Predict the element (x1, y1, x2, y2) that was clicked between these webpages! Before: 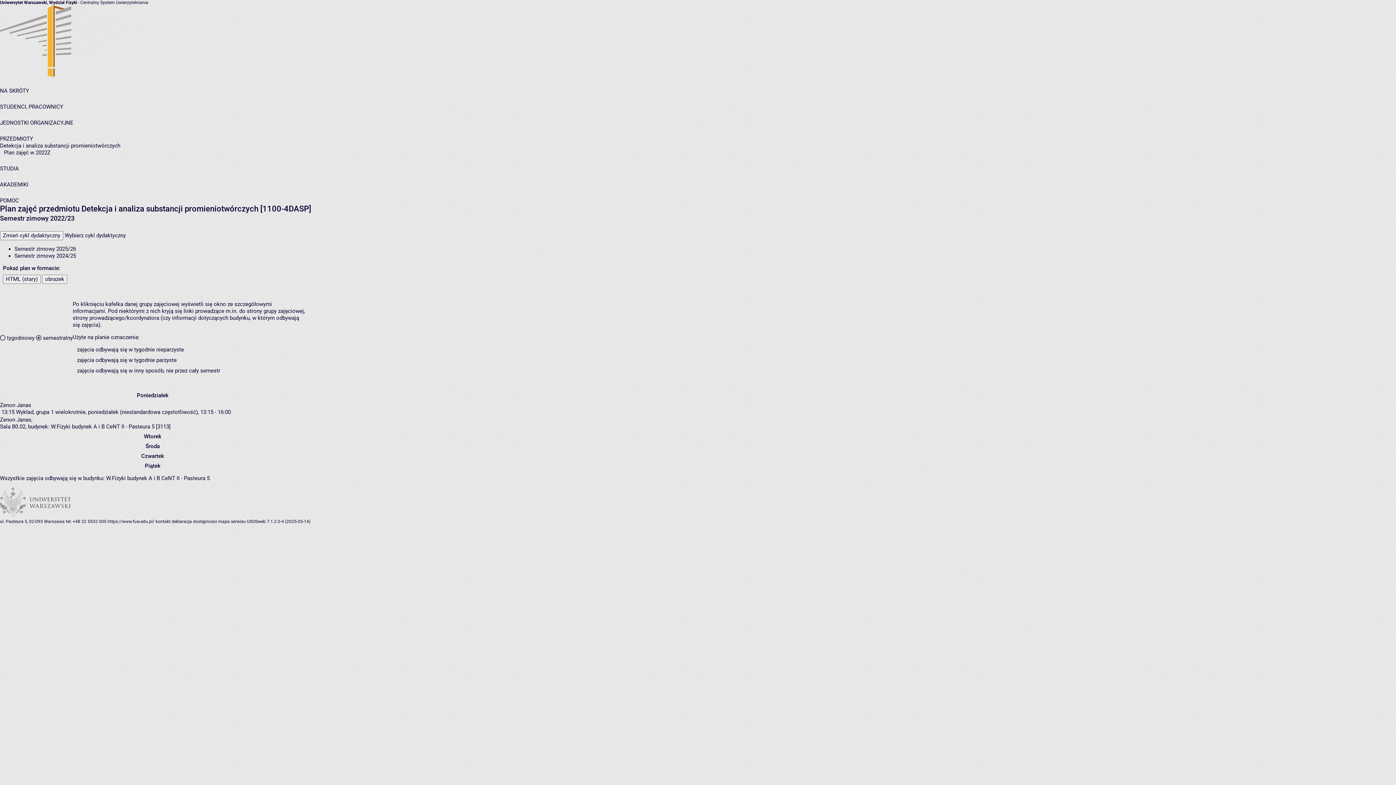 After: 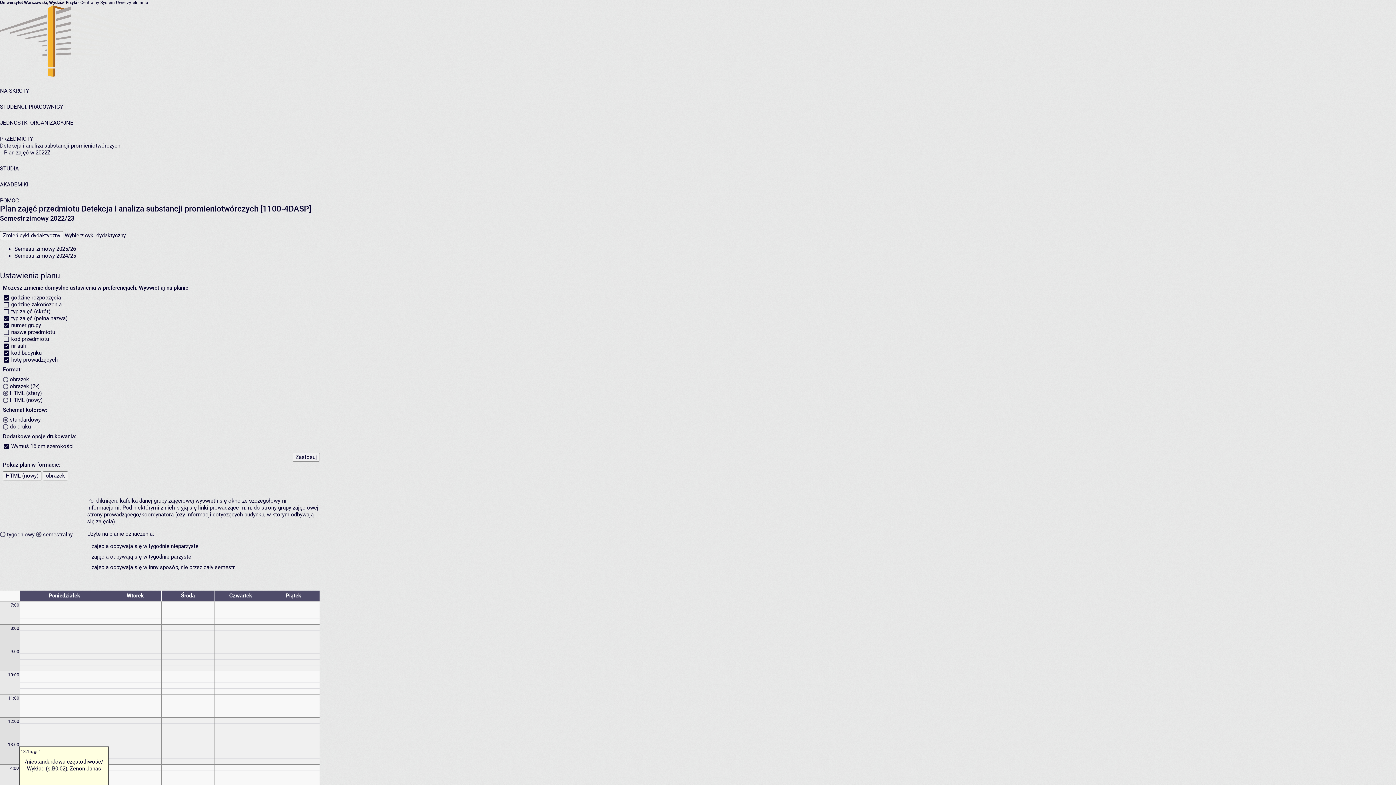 Action: bbox: (2, 274, 40, 284) label: HTML (stary)